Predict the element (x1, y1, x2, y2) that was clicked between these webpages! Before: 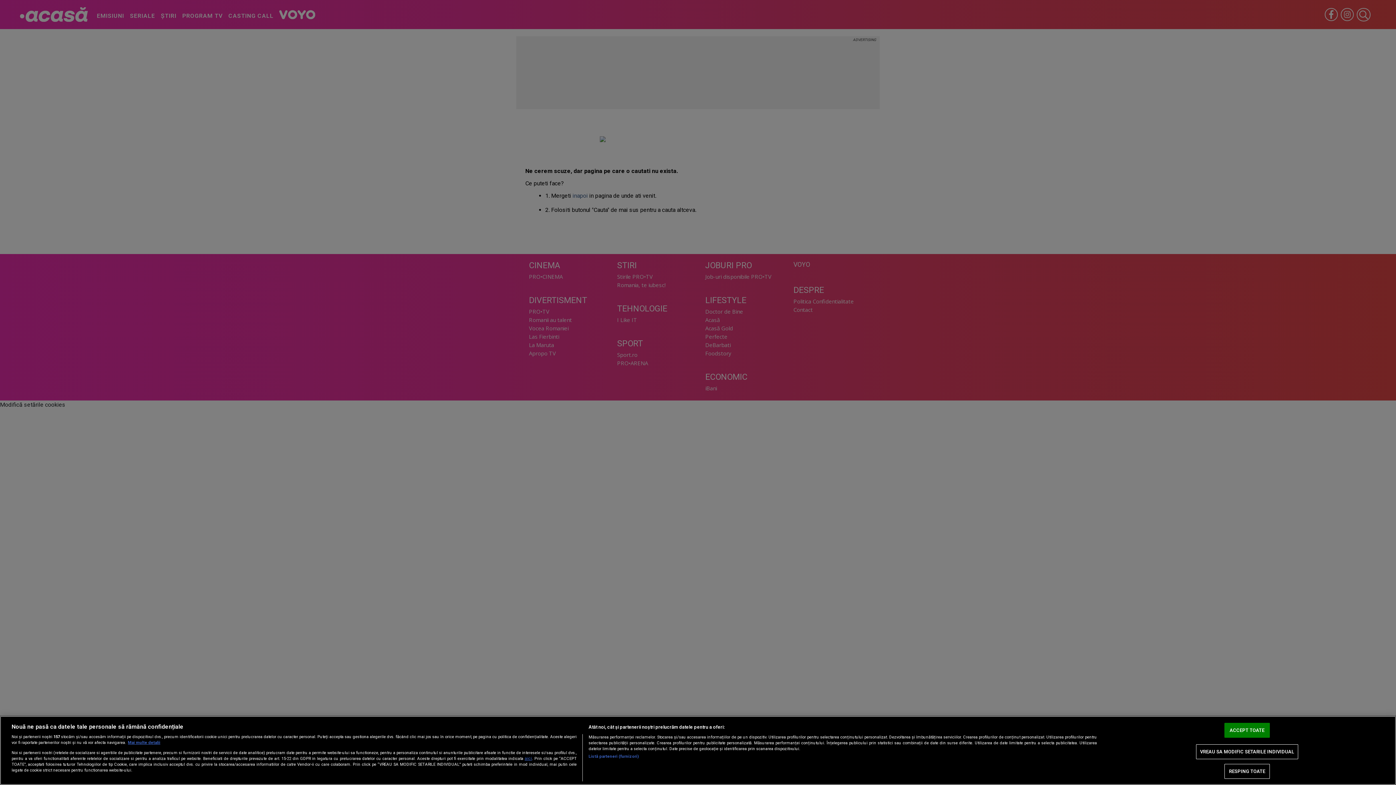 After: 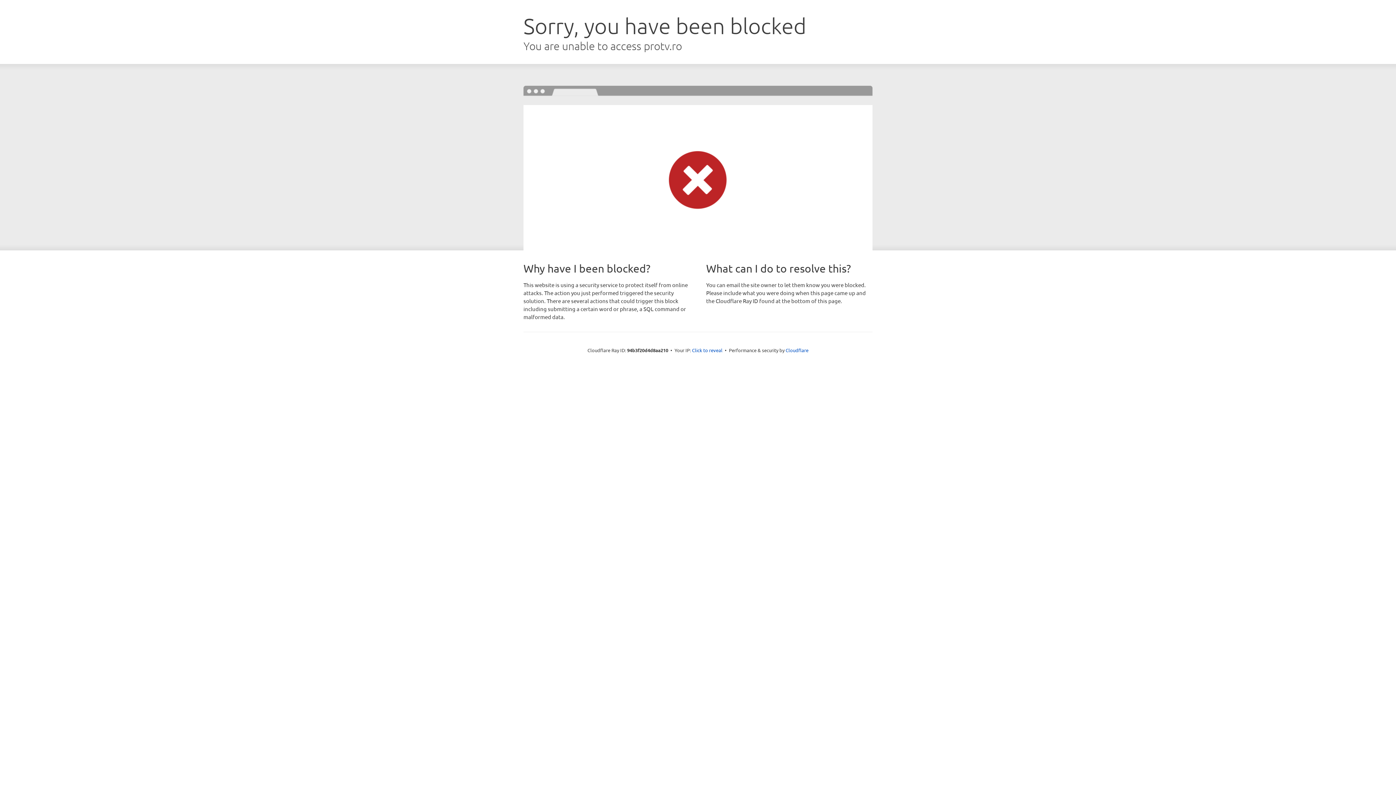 Action: bbox: (524, 756, 532, 761) label: aici